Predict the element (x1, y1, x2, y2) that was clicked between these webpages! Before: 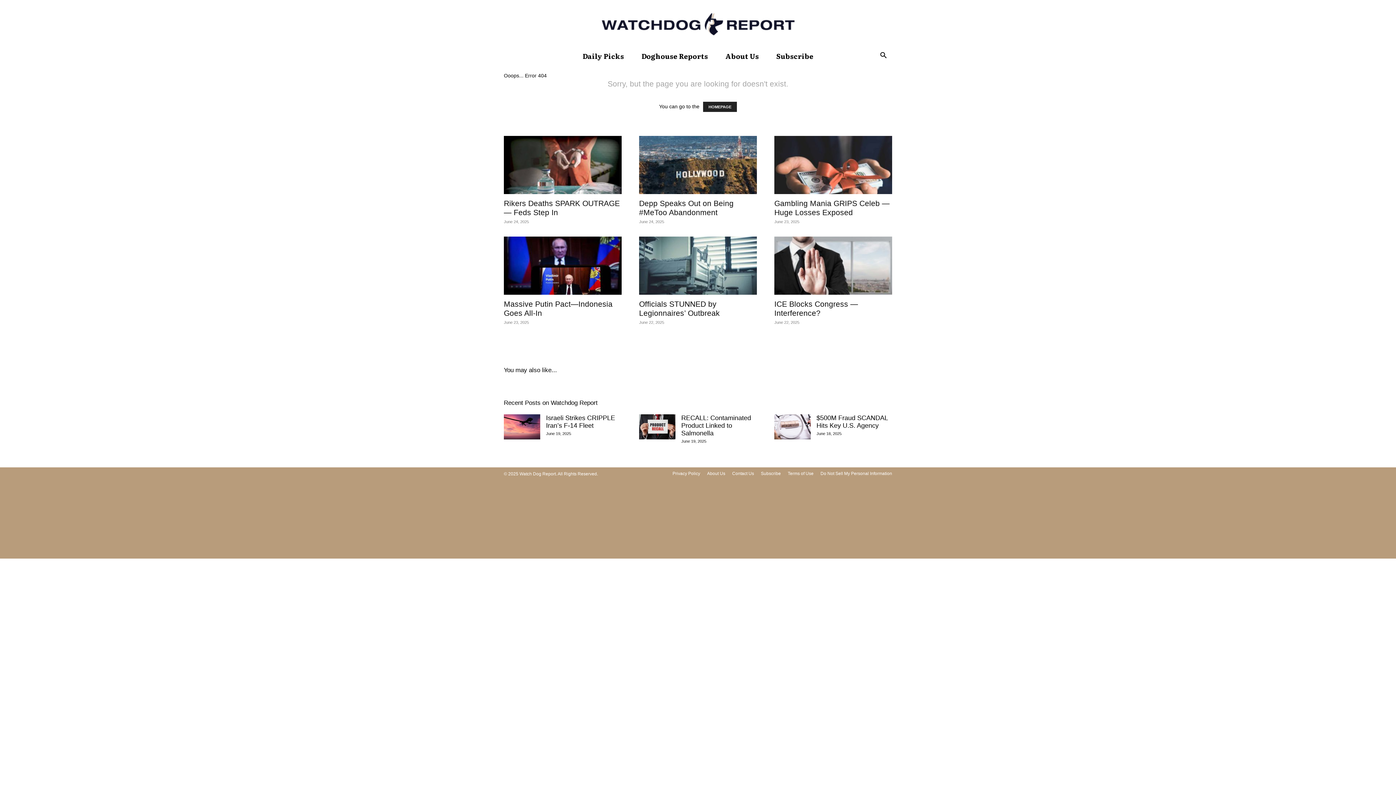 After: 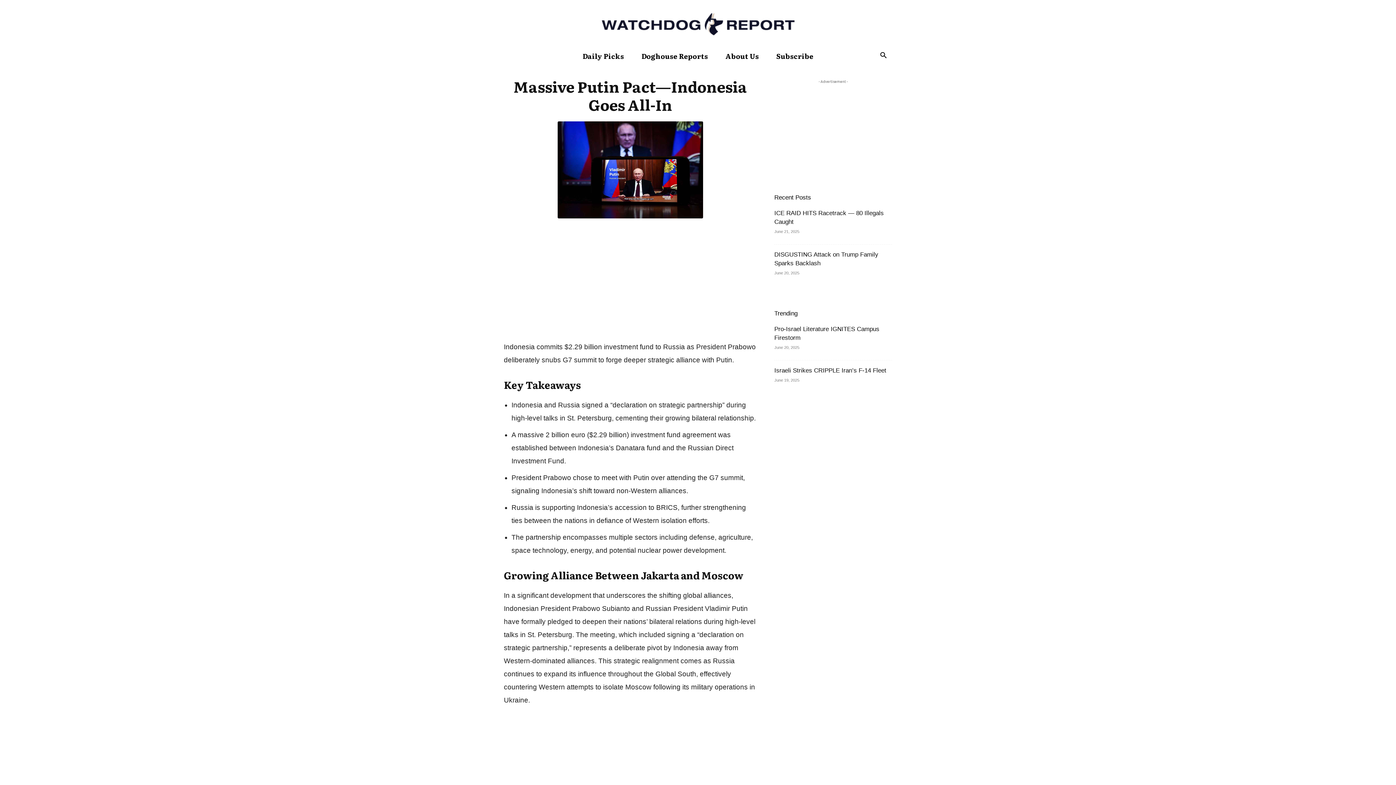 Action: bbox: (504, 236, 621, 294)